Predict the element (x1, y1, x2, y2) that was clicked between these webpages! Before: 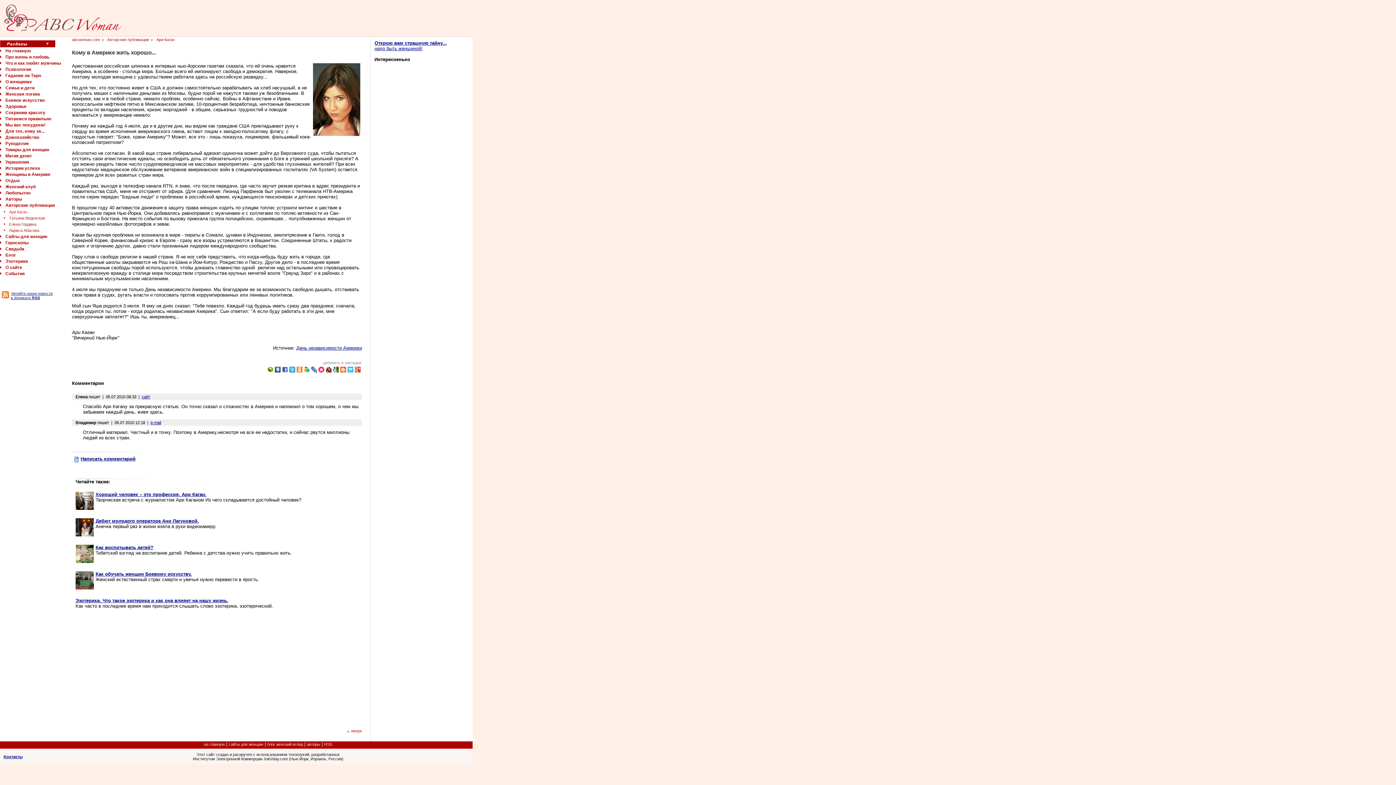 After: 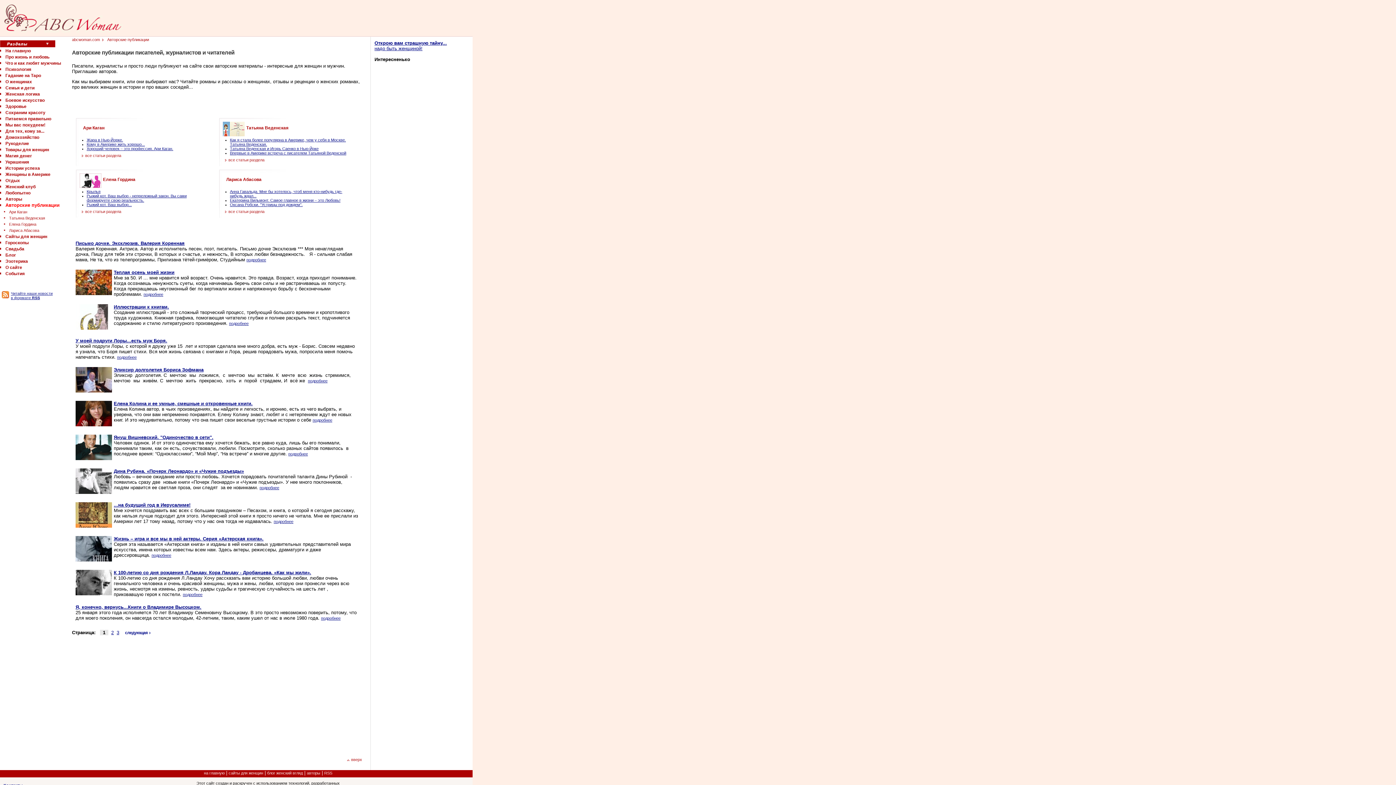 Action: label: Авторские публикации bbox: (107, 37, 149, 41)